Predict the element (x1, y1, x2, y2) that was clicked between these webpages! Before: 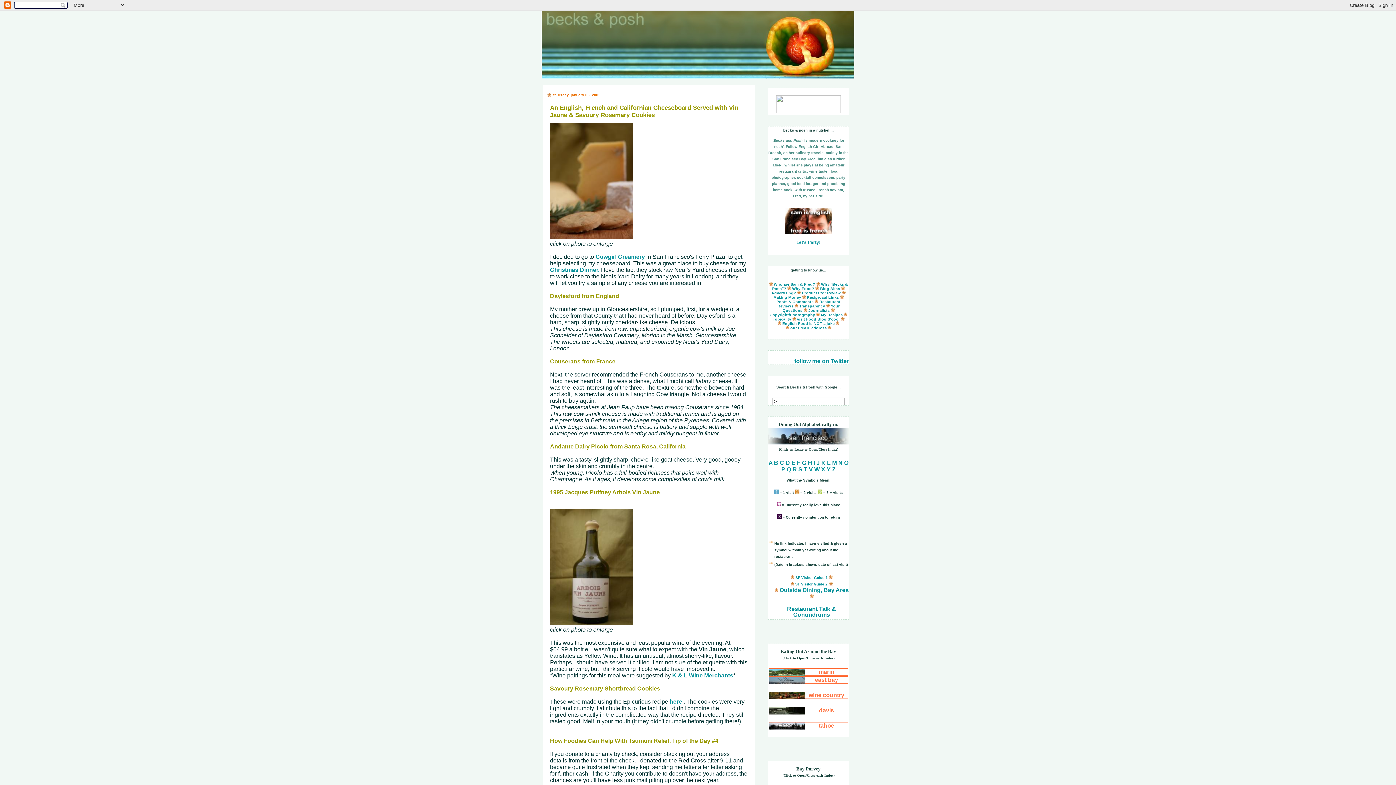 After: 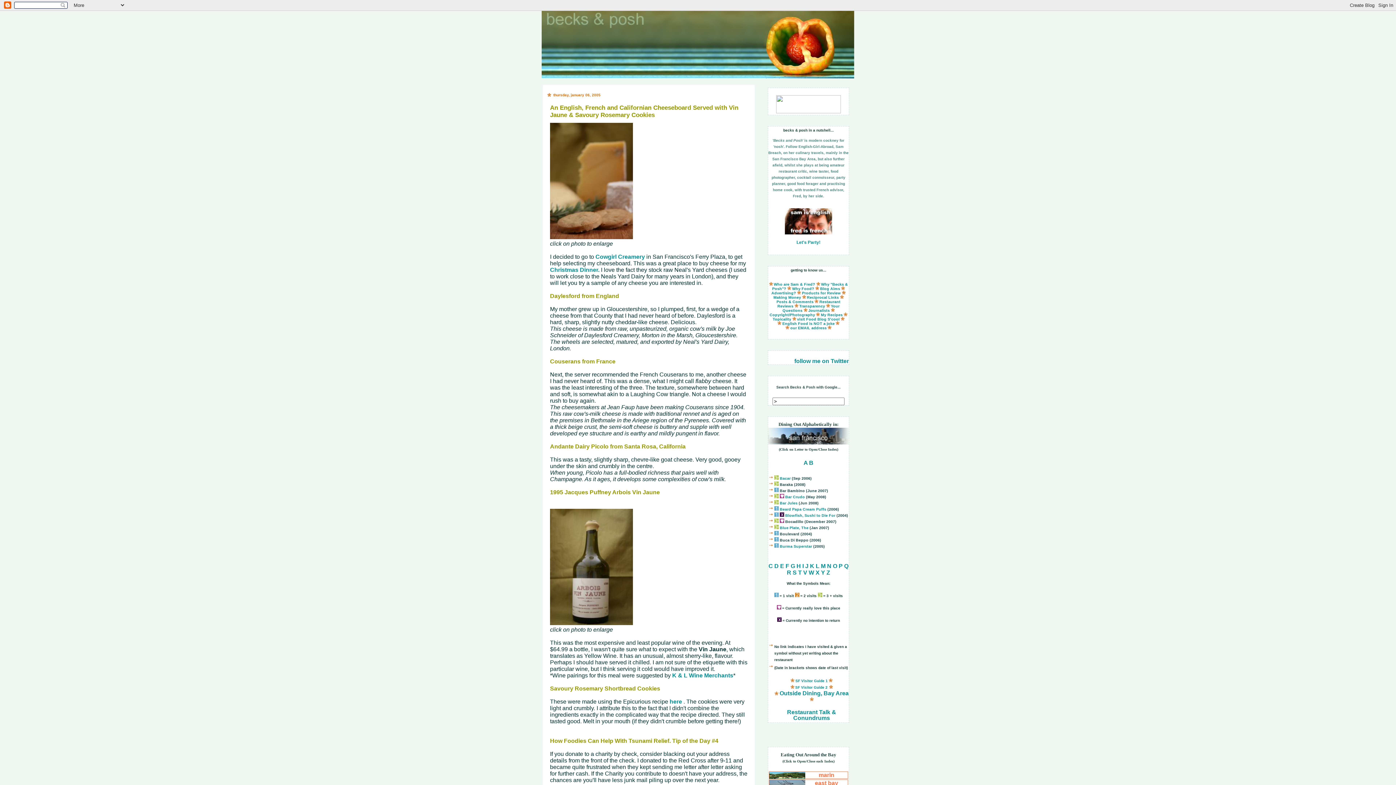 Action: bbox: (774, 460, 780, 466) label: B 